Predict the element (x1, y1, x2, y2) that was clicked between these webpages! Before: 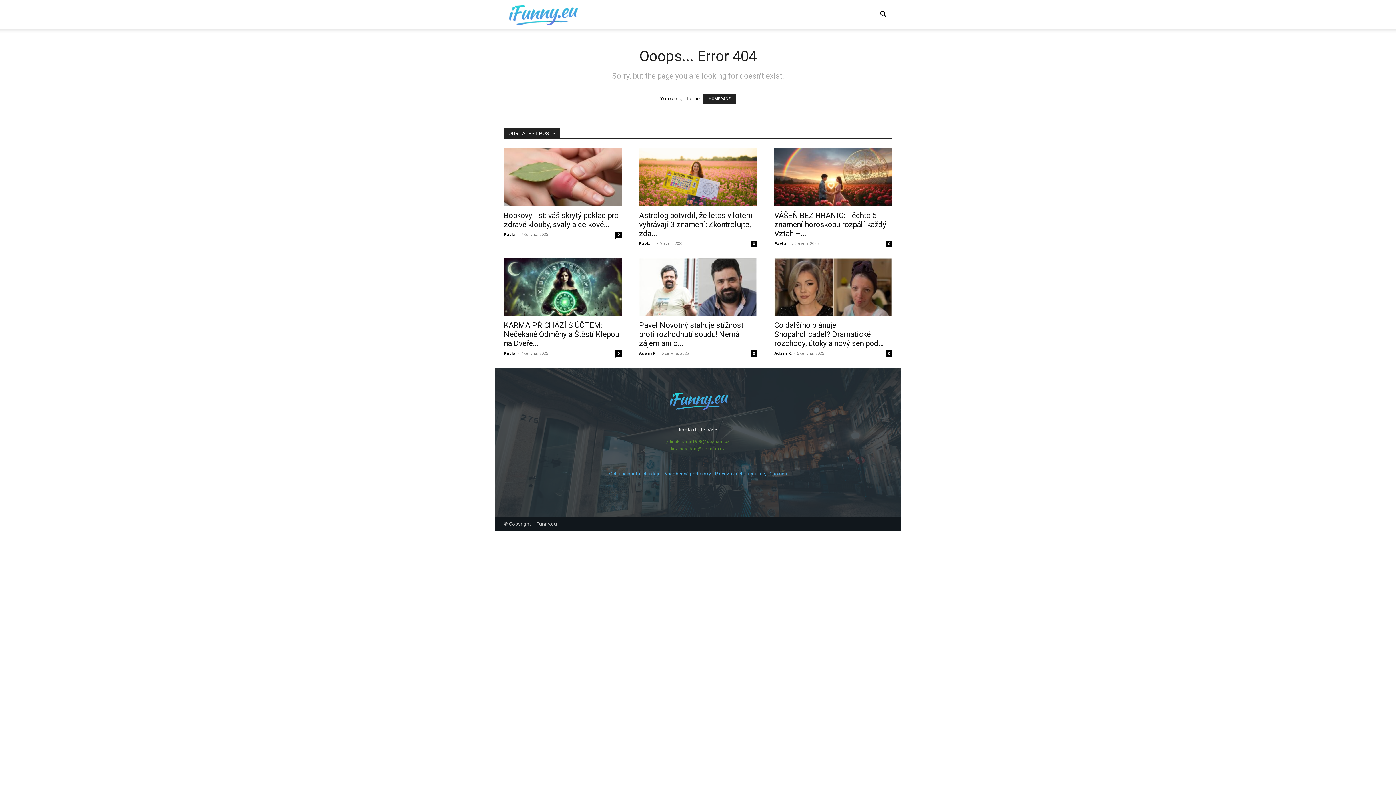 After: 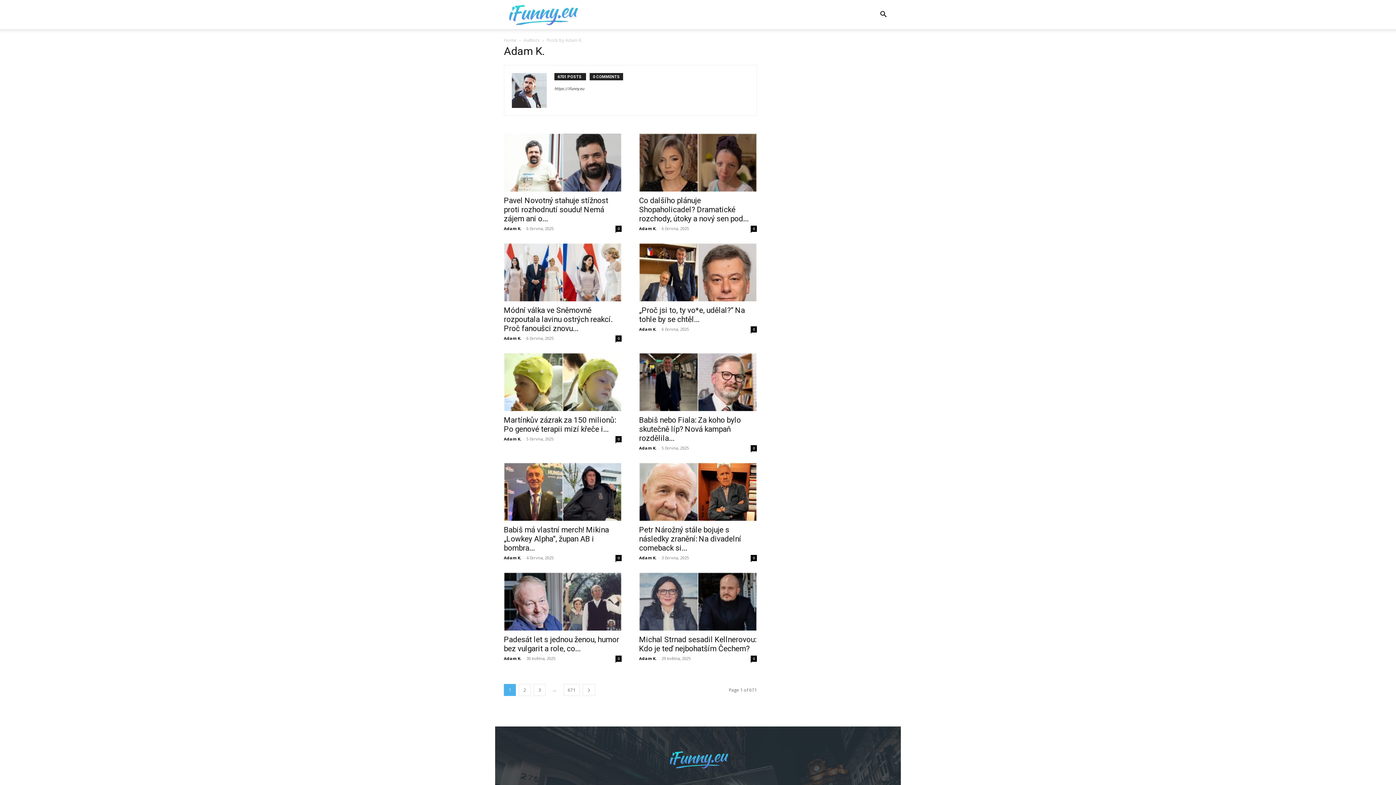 Action: label: Adam K. bbox: (639, 350, 656, 356)